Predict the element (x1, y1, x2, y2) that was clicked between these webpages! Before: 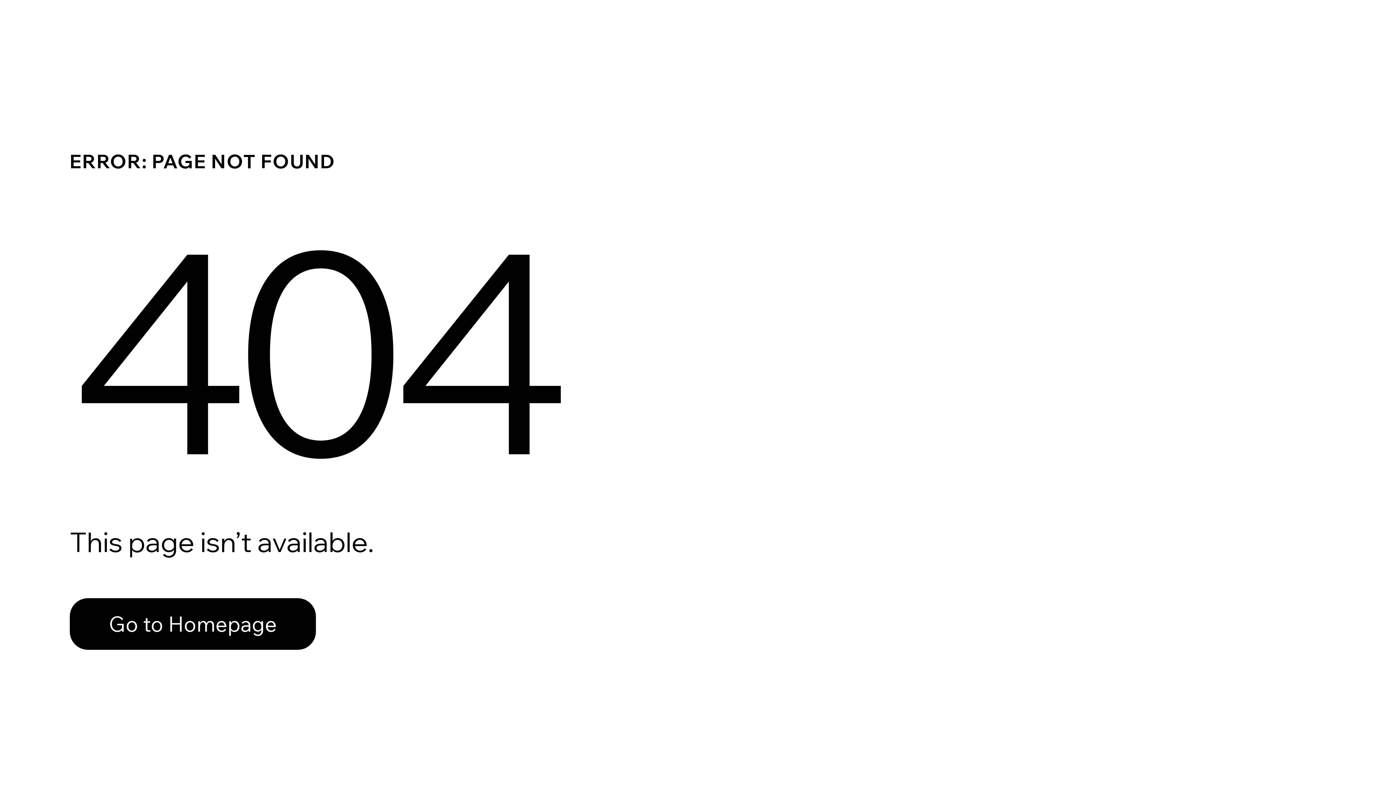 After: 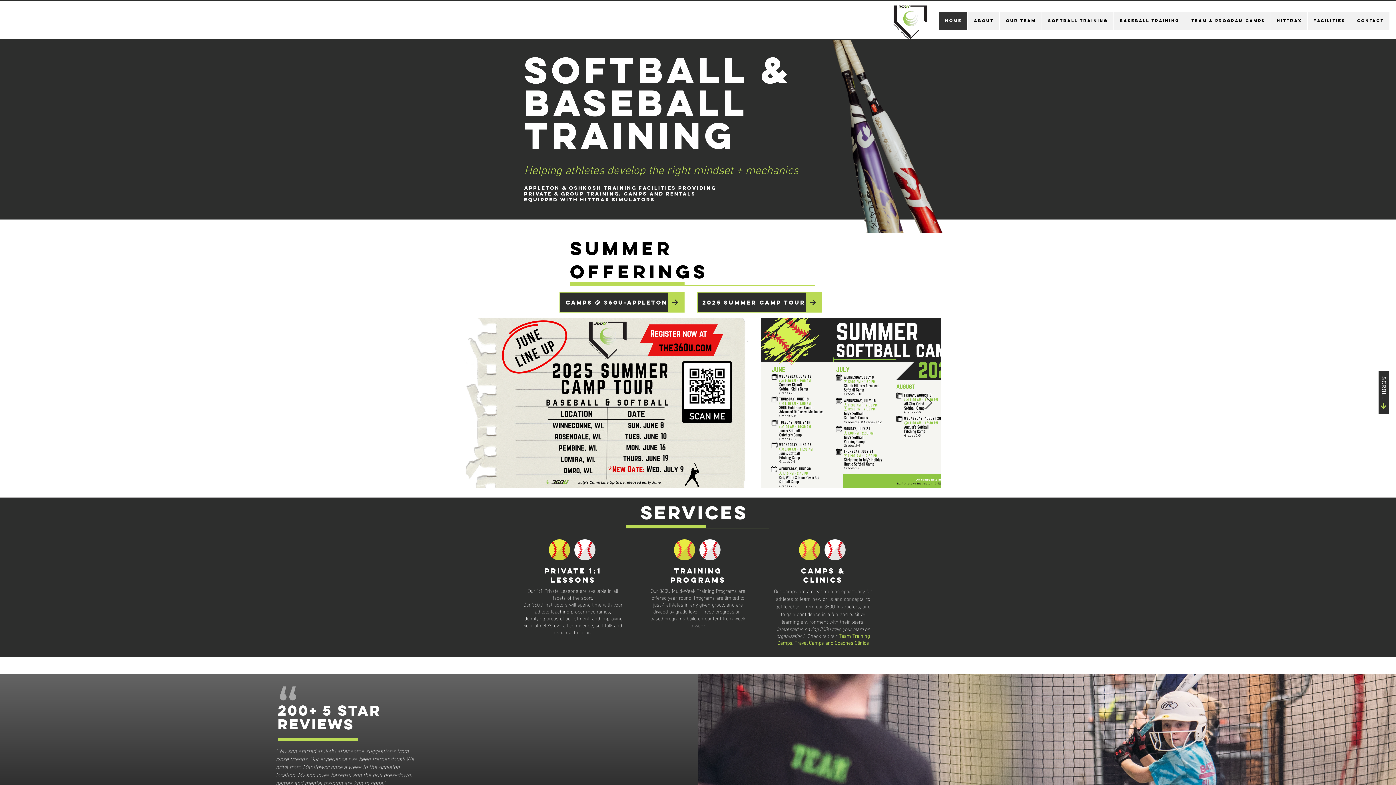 Action: label: Go to Homepage bbox: (69, 582, 768, 659)